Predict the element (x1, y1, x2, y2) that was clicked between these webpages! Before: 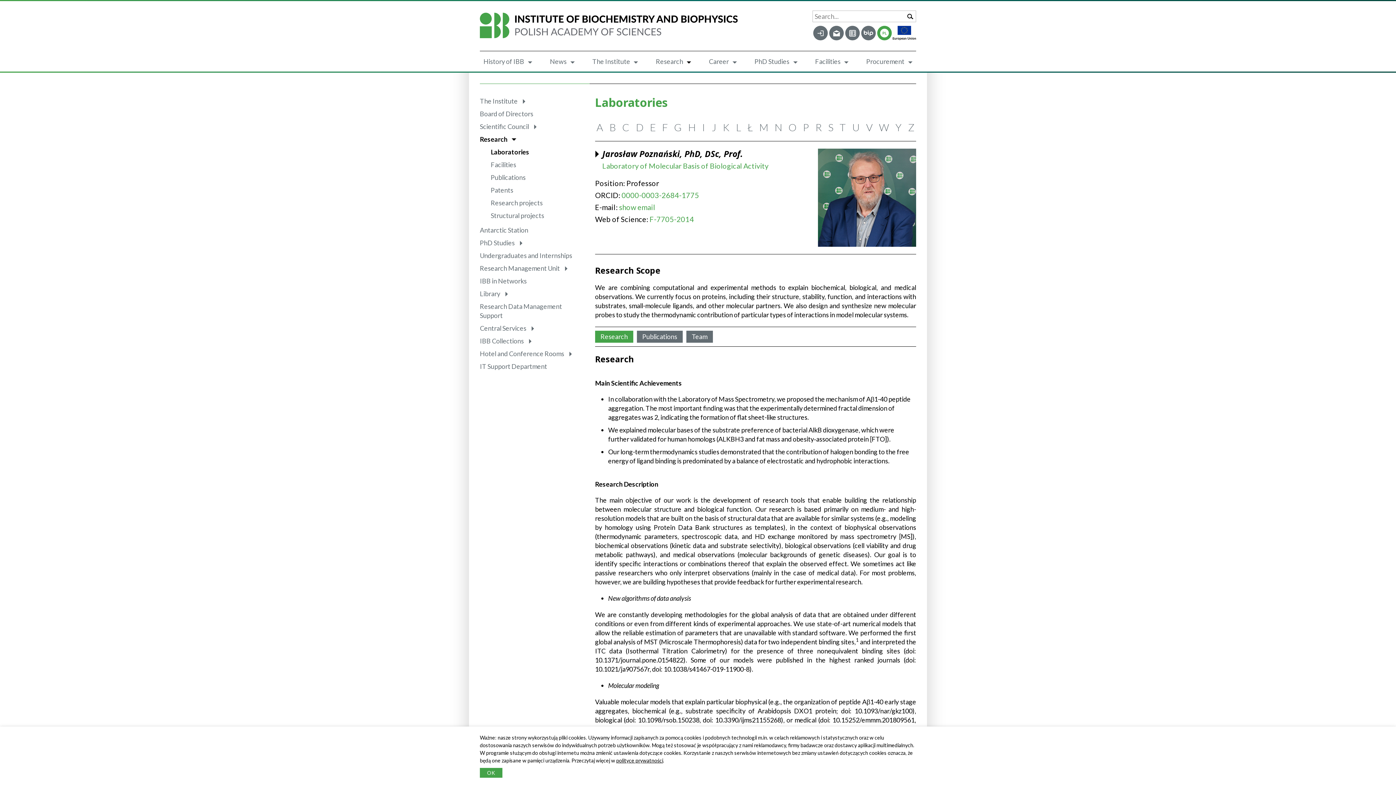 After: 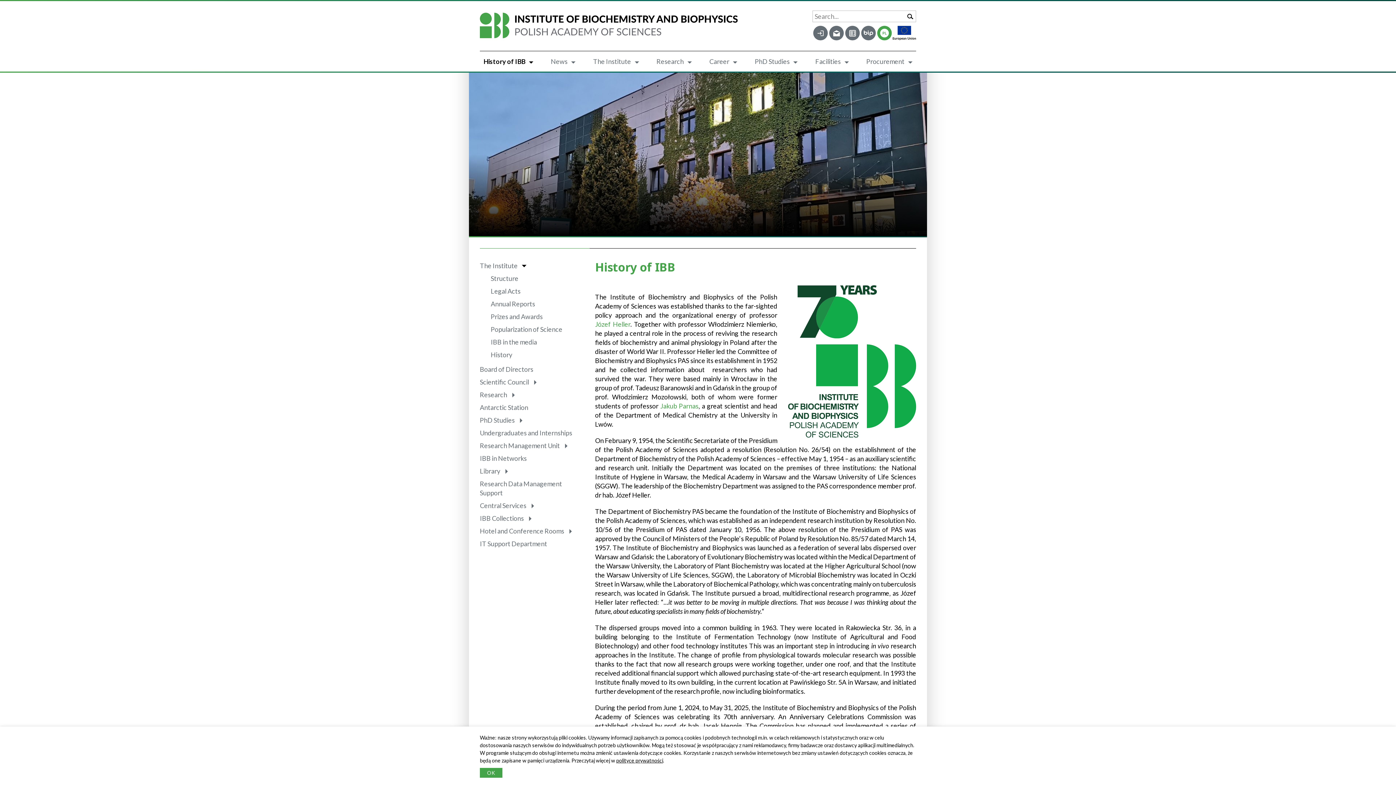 Action: label: History of IBB bbox: (480, 51, 536, 71)